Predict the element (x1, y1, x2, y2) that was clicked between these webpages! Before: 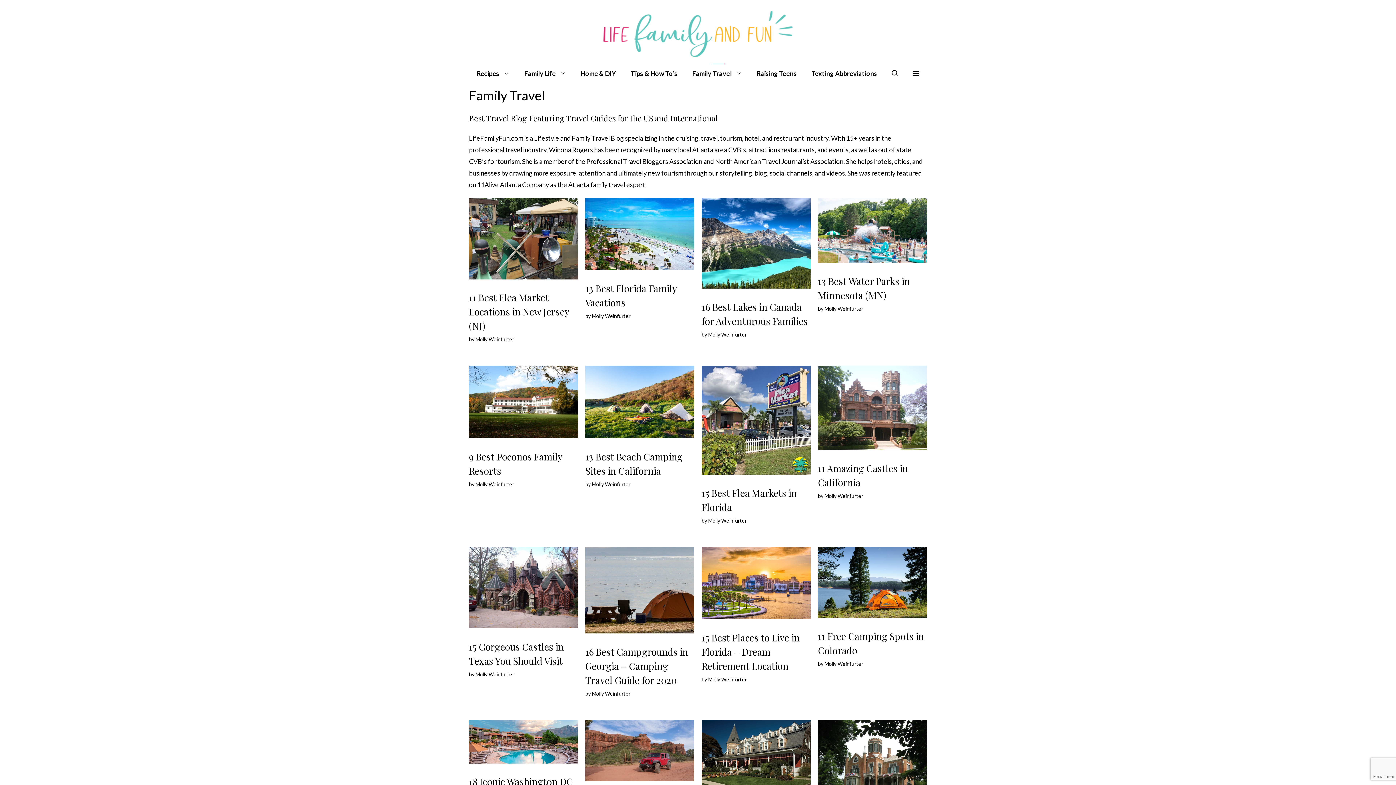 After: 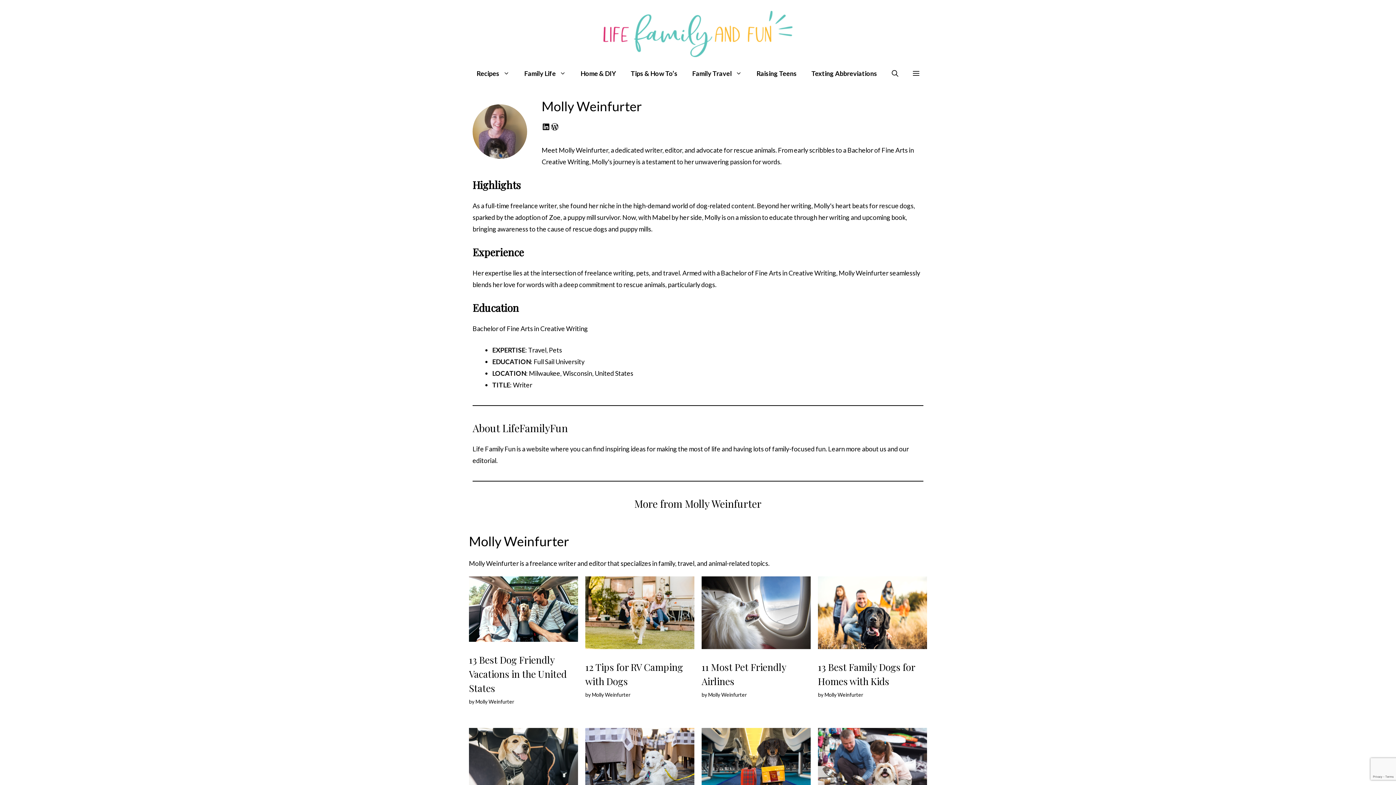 Action: bbox: (475, 671, 514, 677) label: Molly Weinfurter